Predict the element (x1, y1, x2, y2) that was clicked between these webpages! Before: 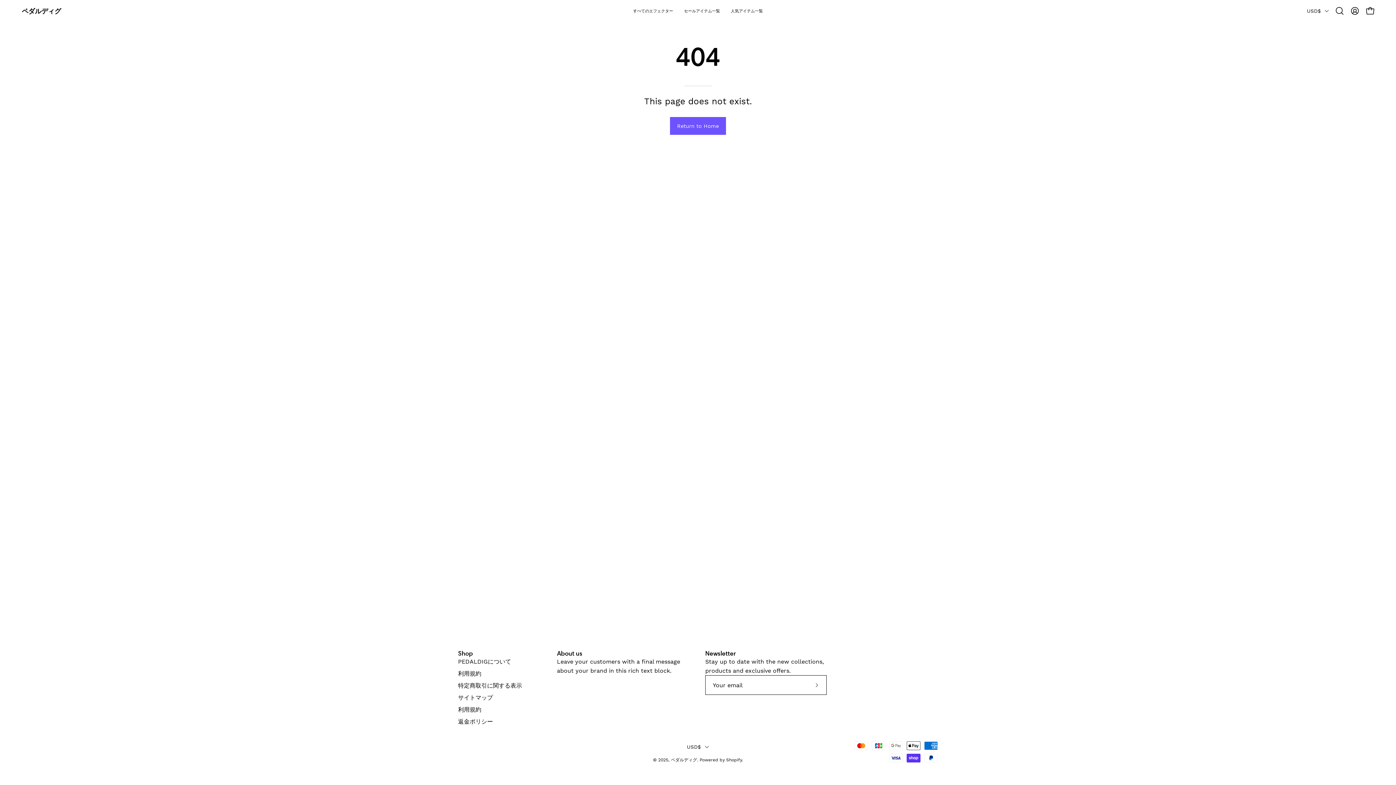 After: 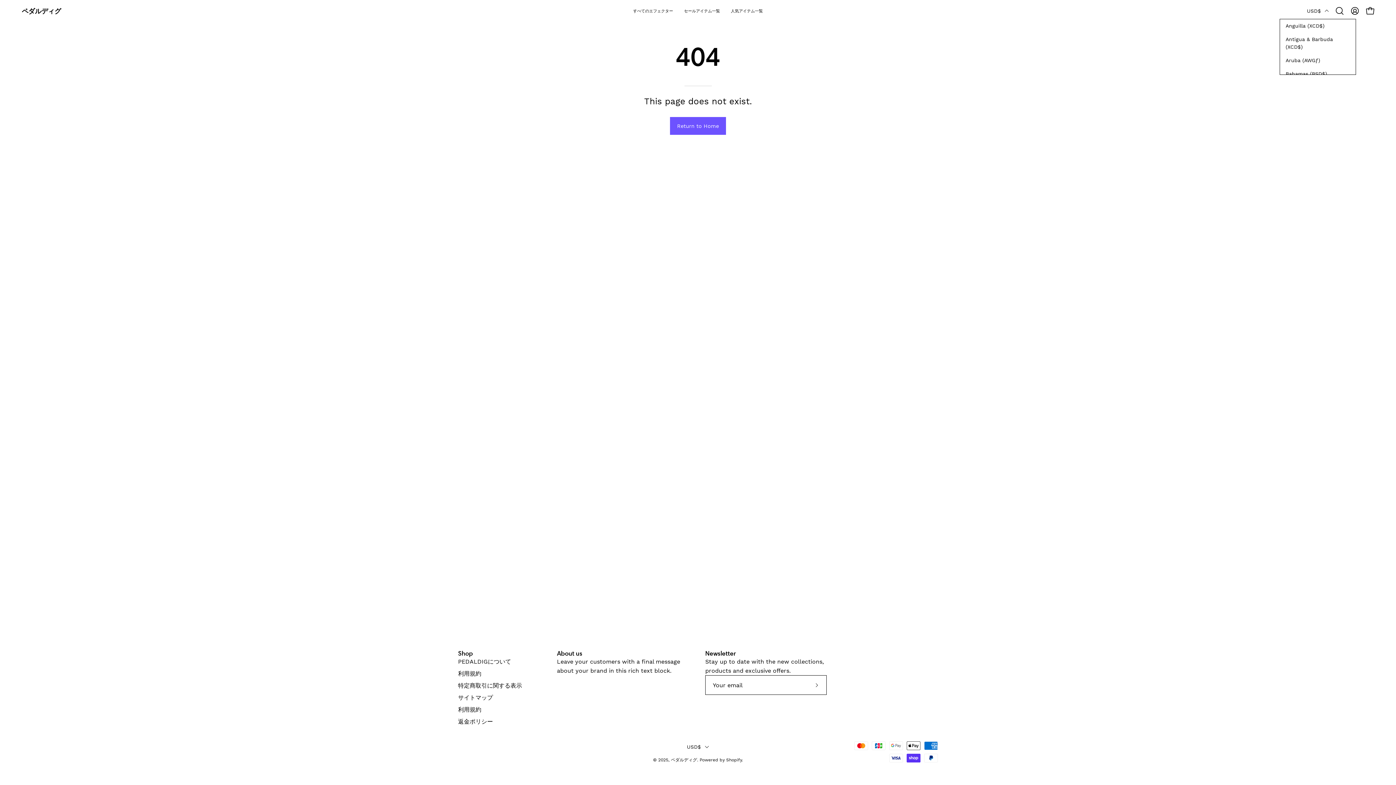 Action: label: USD$ bbox: (1307, 4, 1329, 17)